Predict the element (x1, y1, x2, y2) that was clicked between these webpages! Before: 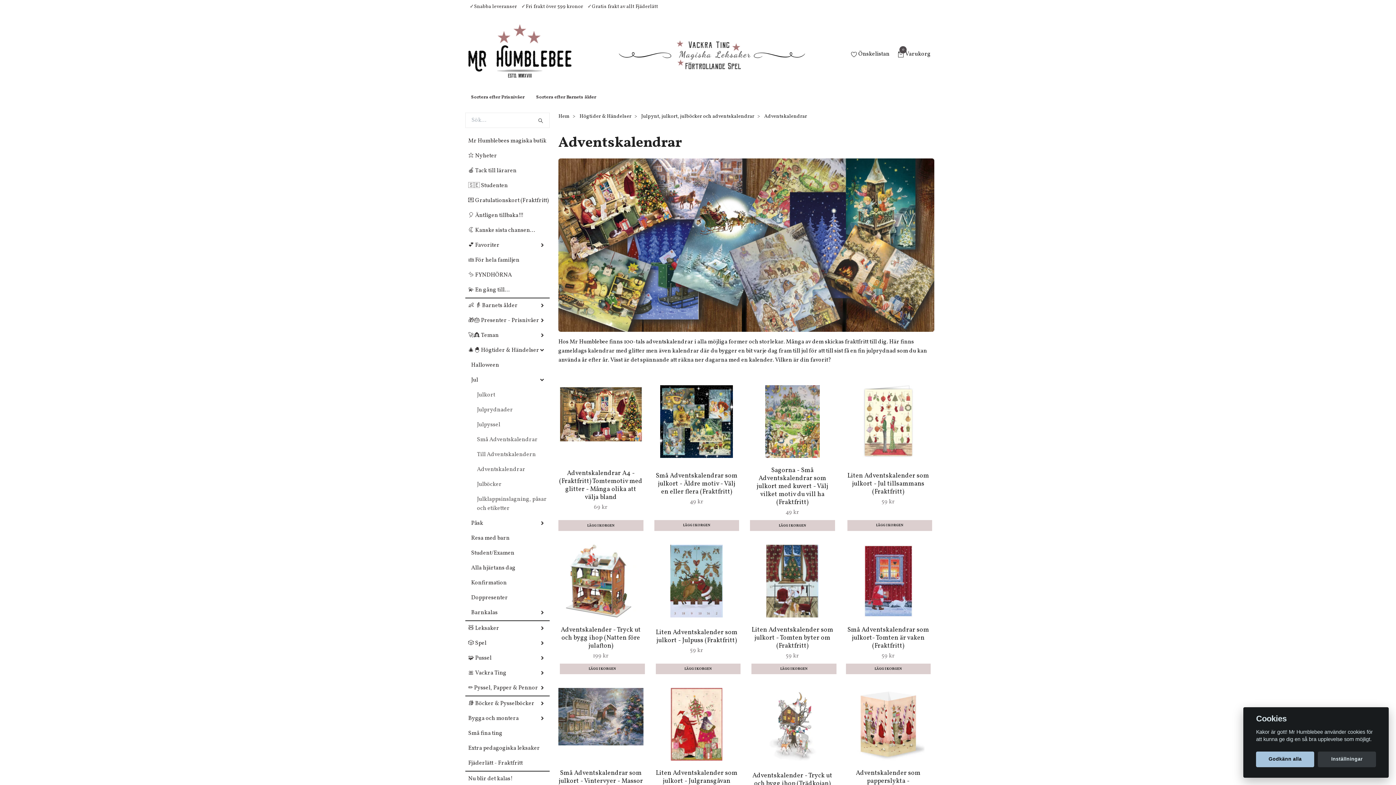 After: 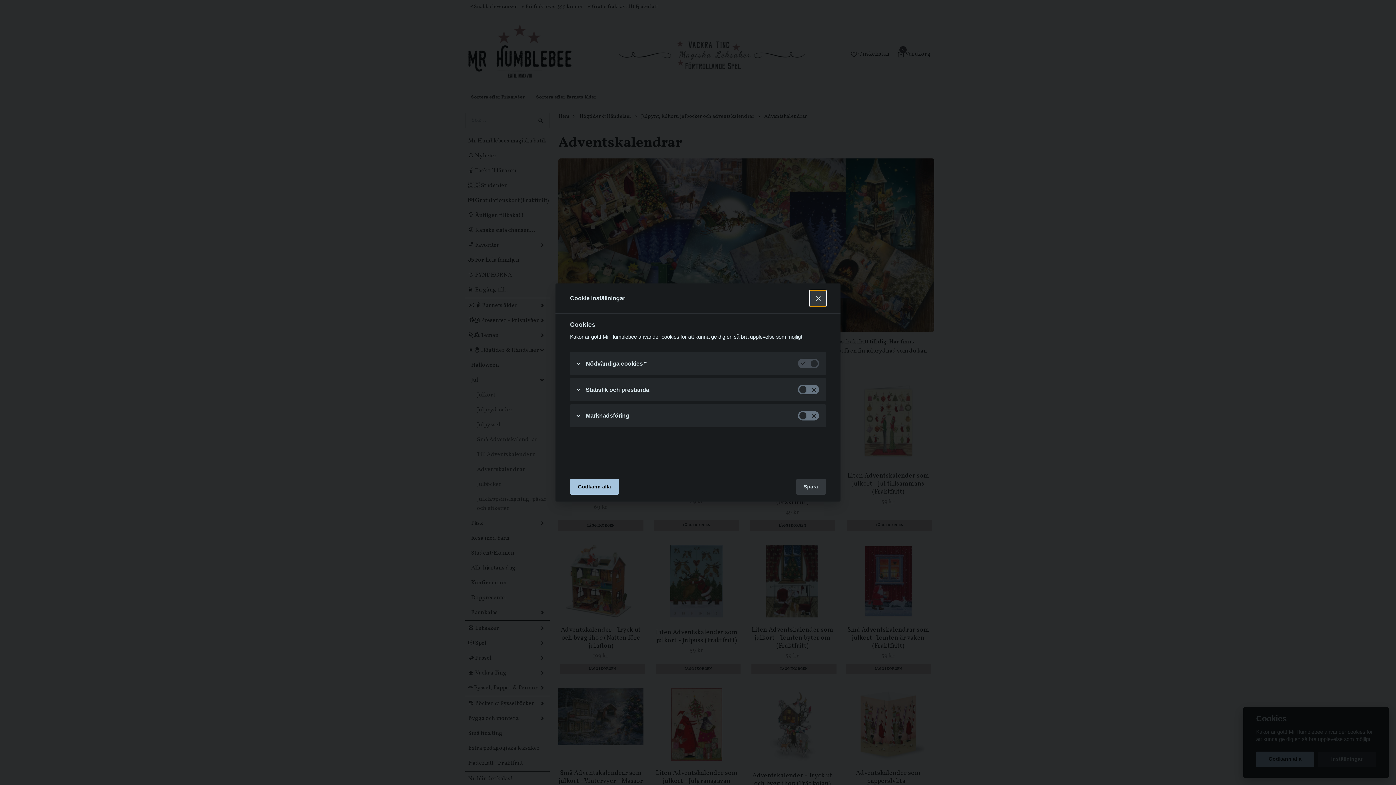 Action: bbox: (1318, 751, 1376, 767) label: Inställningar